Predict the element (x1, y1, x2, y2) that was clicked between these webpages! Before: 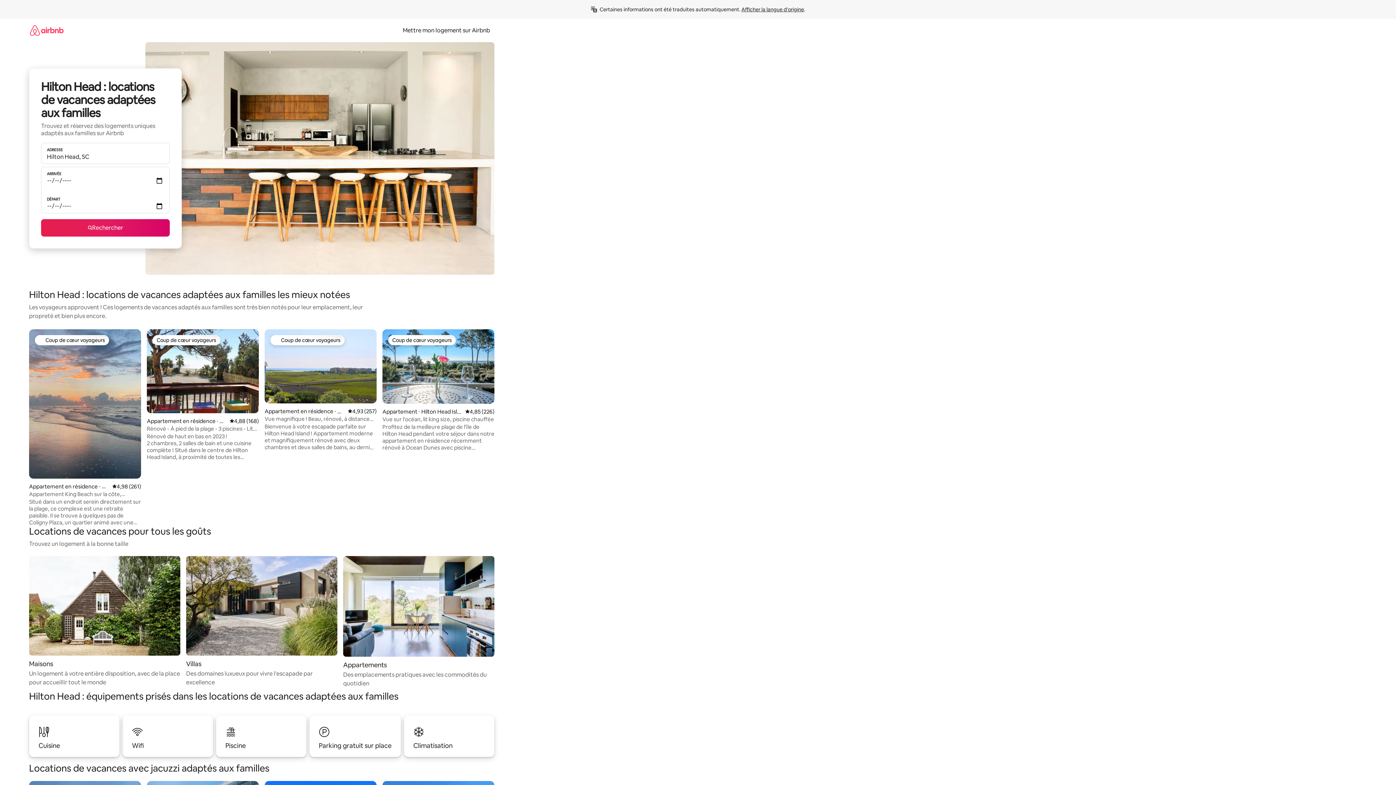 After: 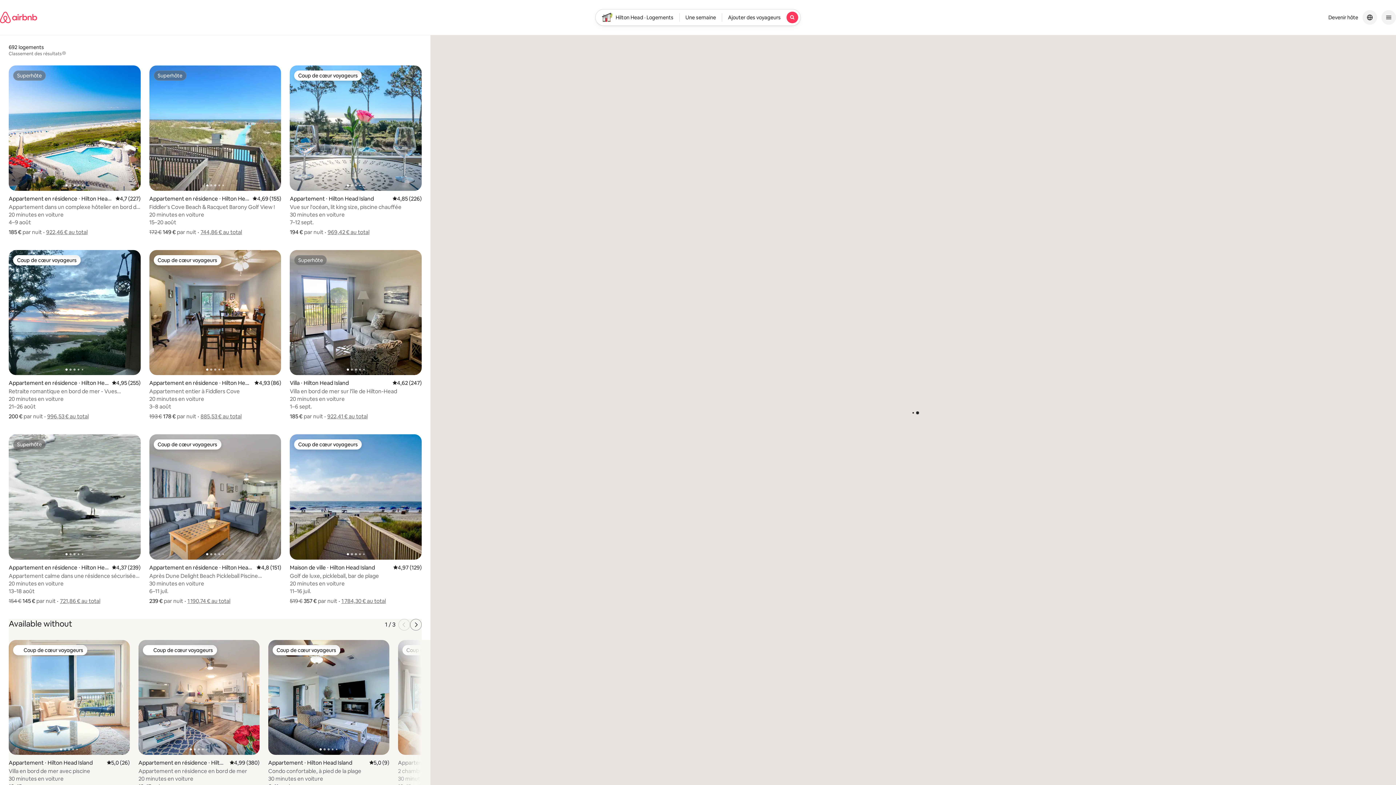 Action: label: Rechercher bbox: (41, 219, 169, 236)